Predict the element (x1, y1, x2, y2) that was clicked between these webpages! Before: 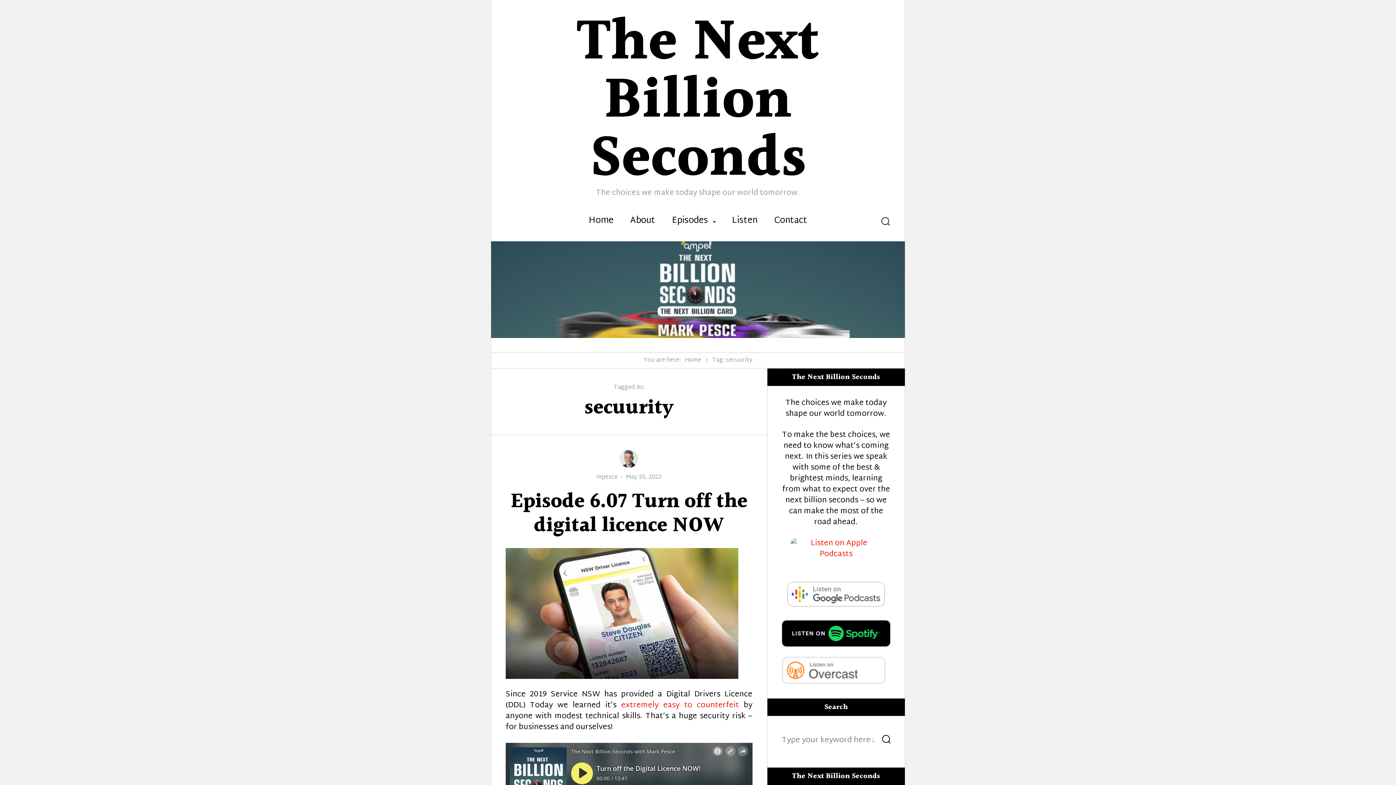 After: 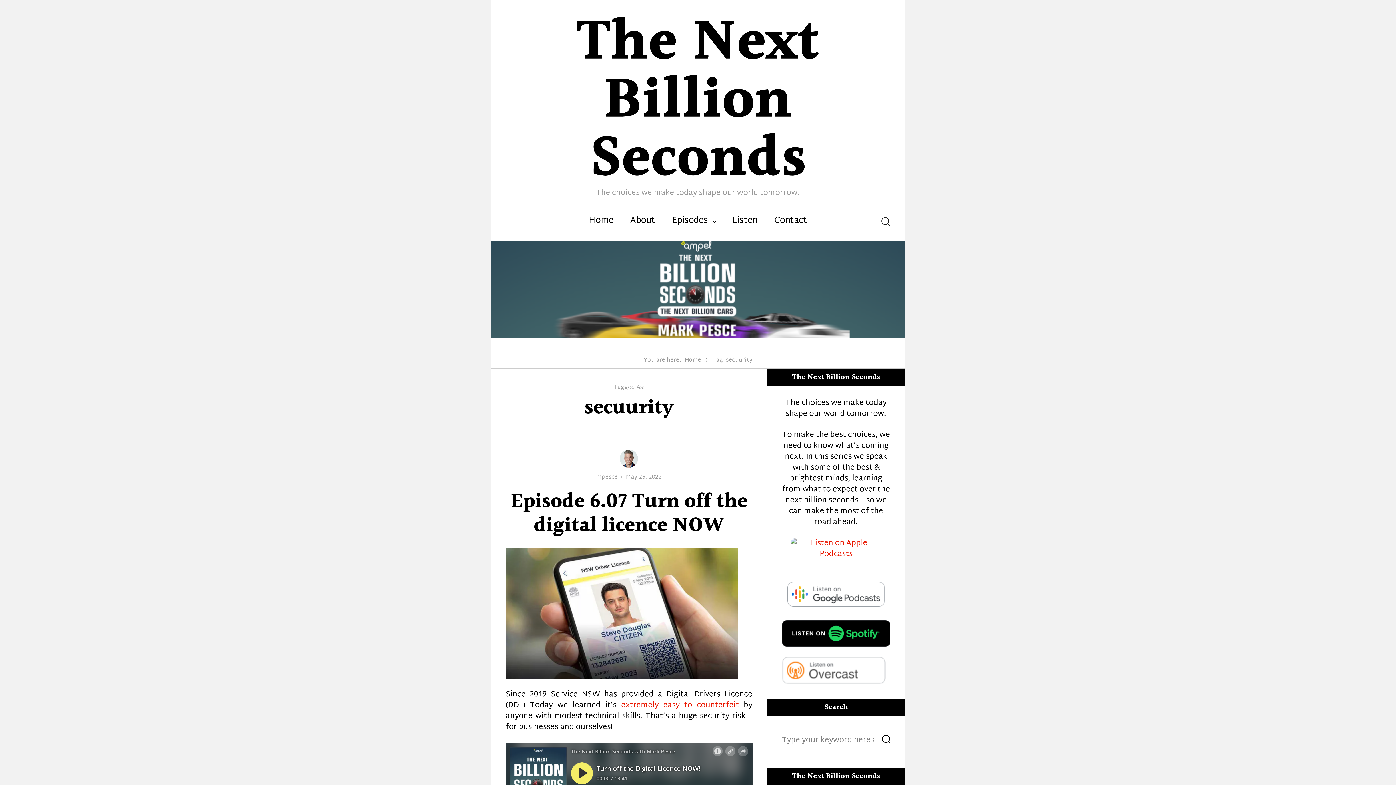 Action: bbox: (782, 620, 890, 646)